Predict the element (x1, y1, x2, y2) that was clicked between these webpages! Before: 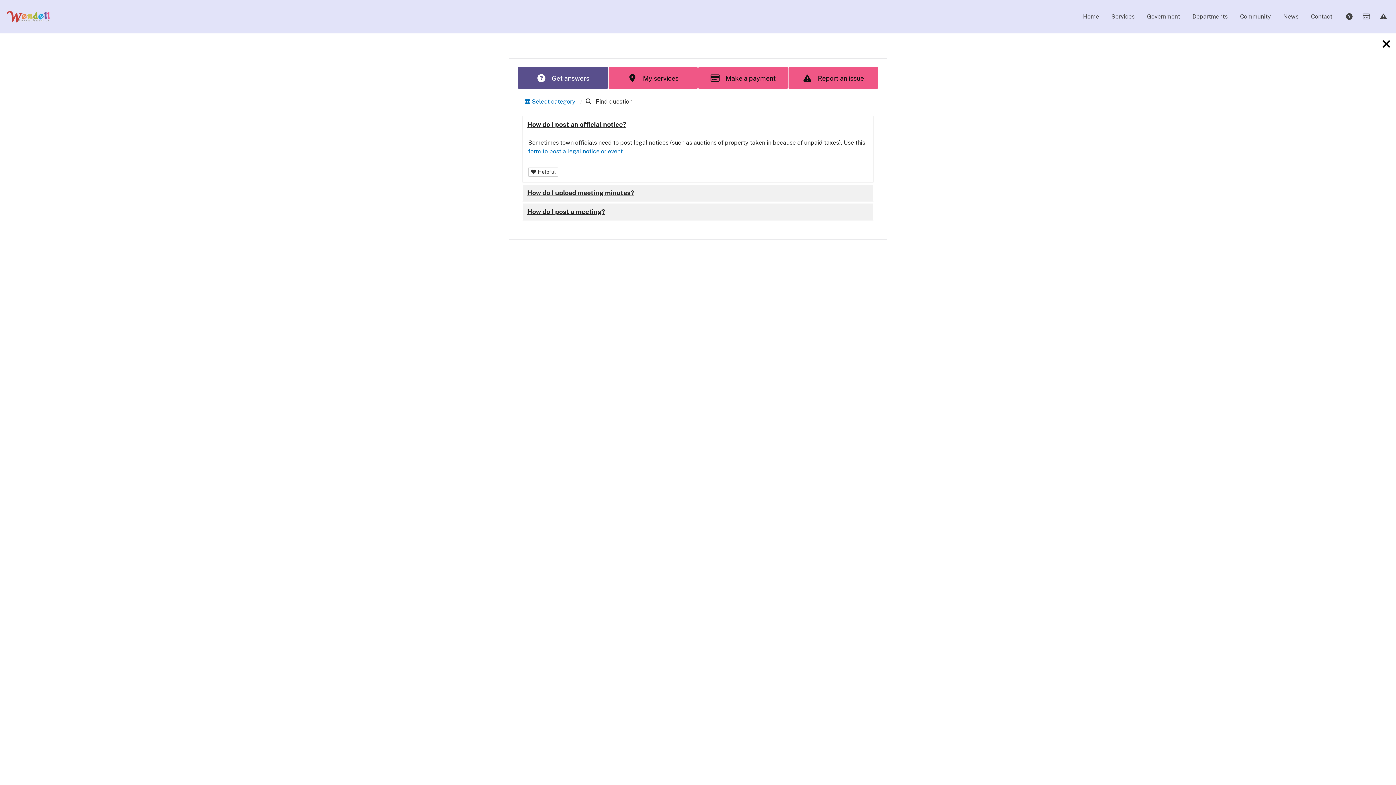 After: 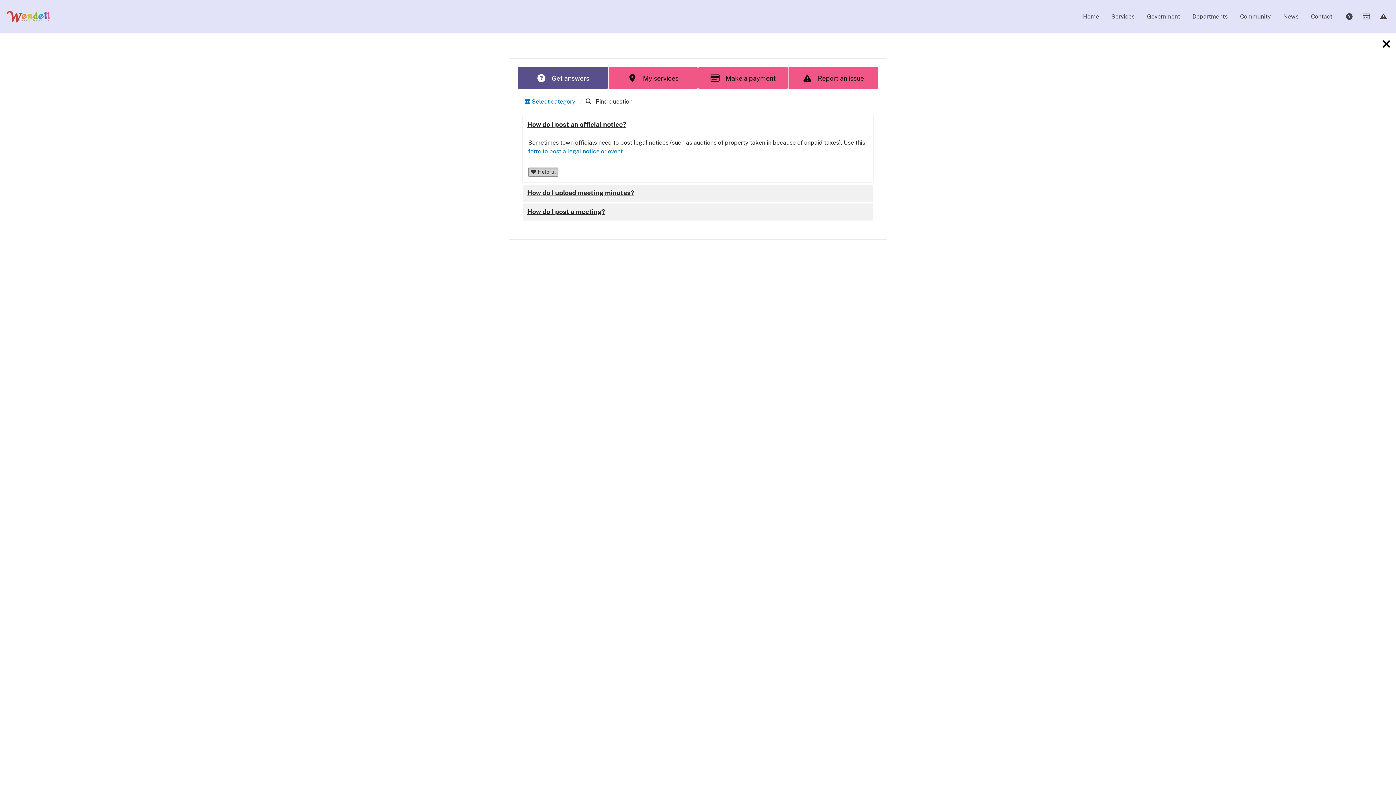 Action: bbox: (528, 167, 558, 176) label:  Helpful